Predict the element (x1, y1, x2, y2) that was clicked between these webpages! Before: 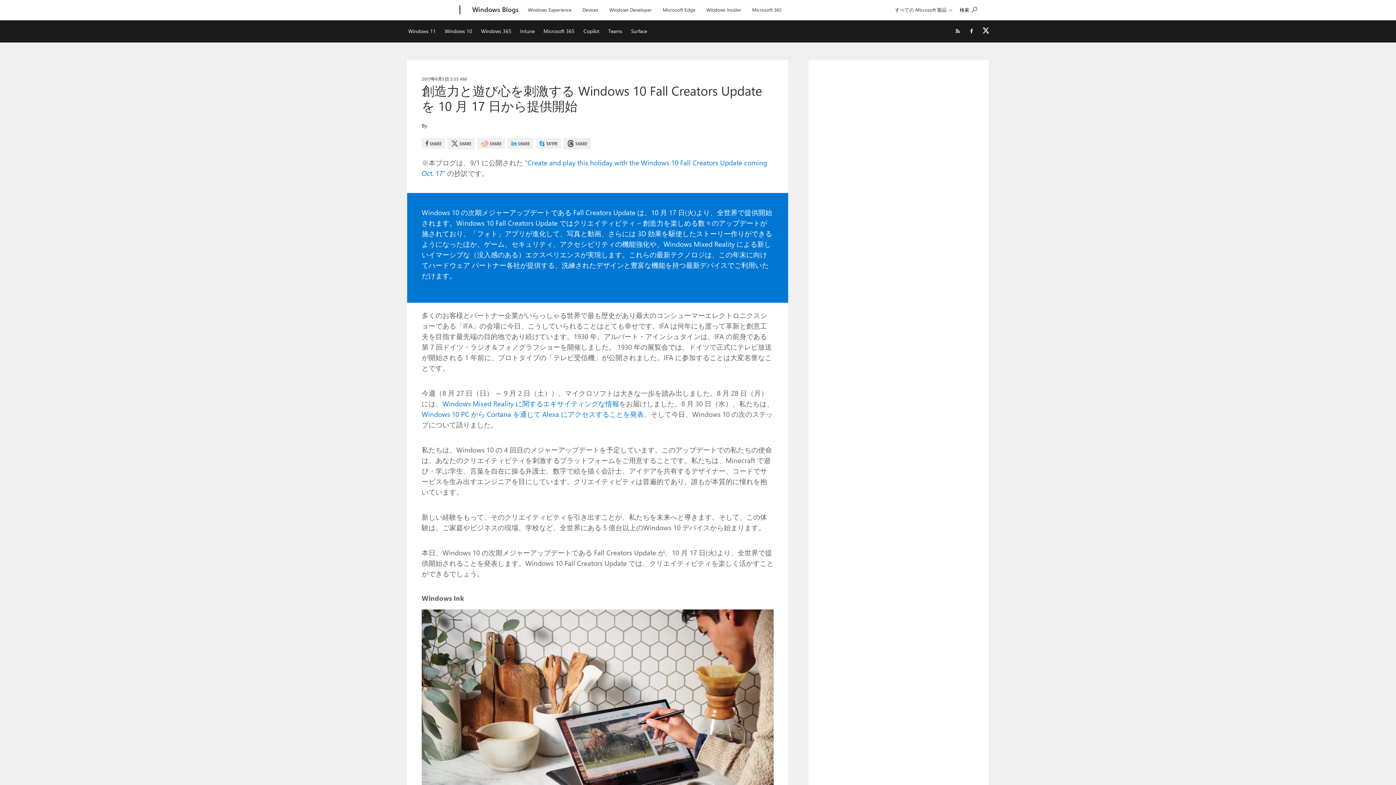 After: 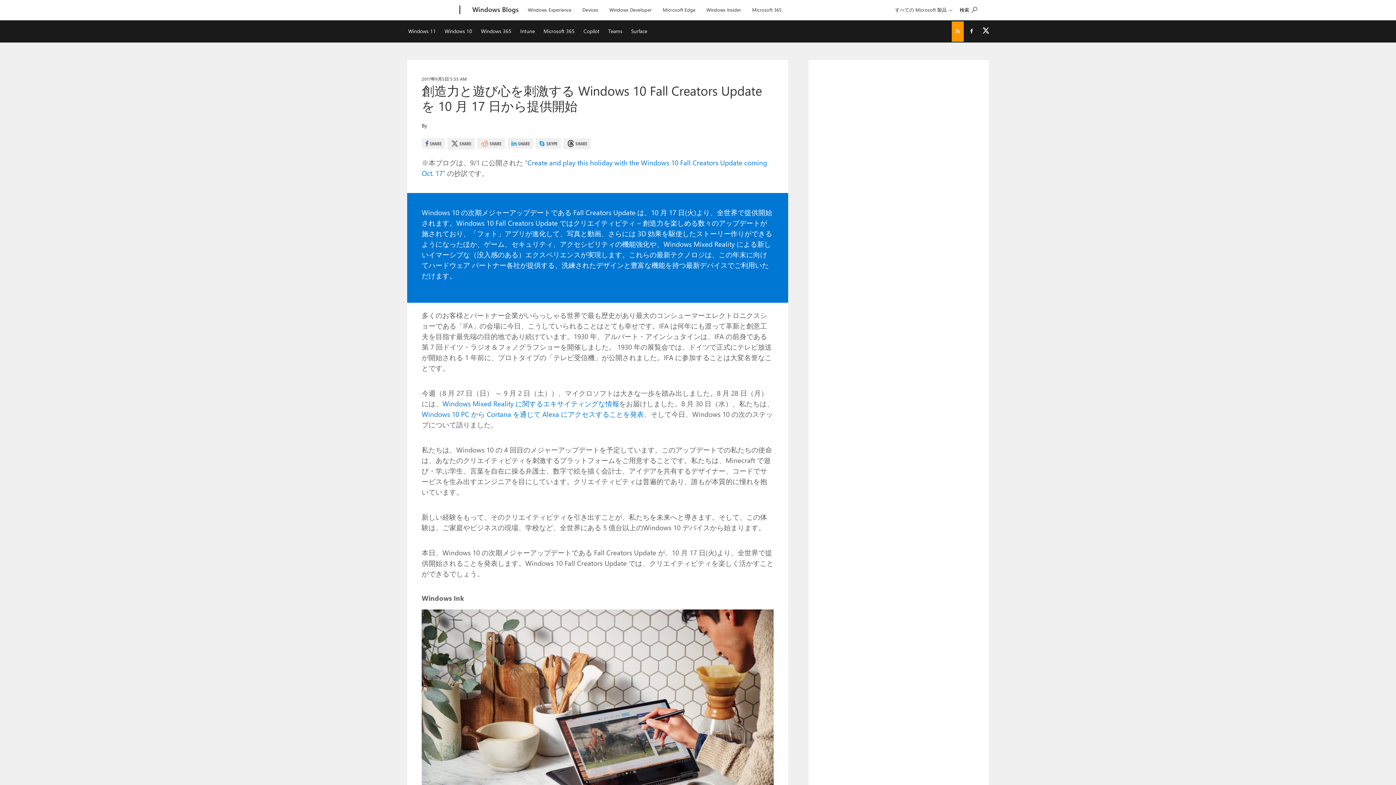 Action: label: RSS bbox: (952, 21, 964, 41)